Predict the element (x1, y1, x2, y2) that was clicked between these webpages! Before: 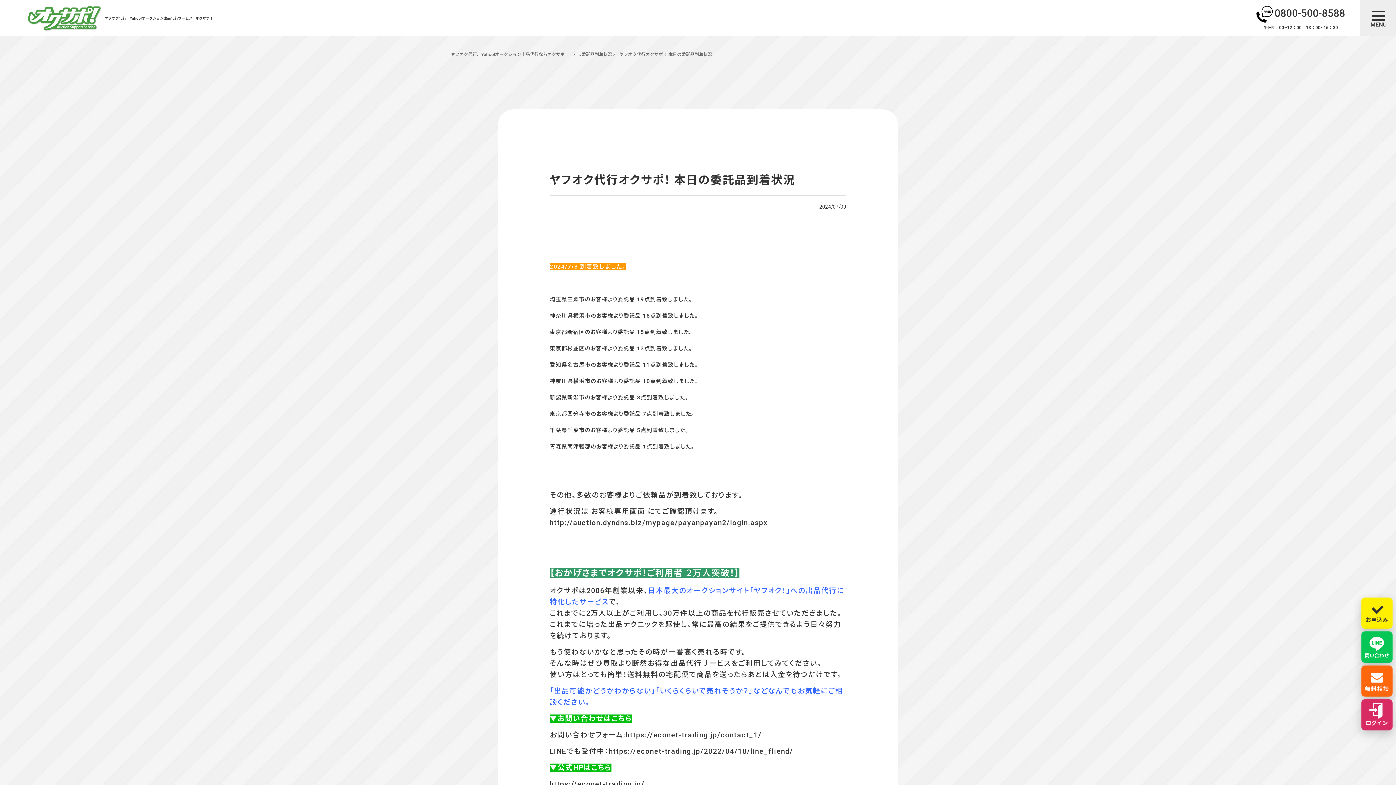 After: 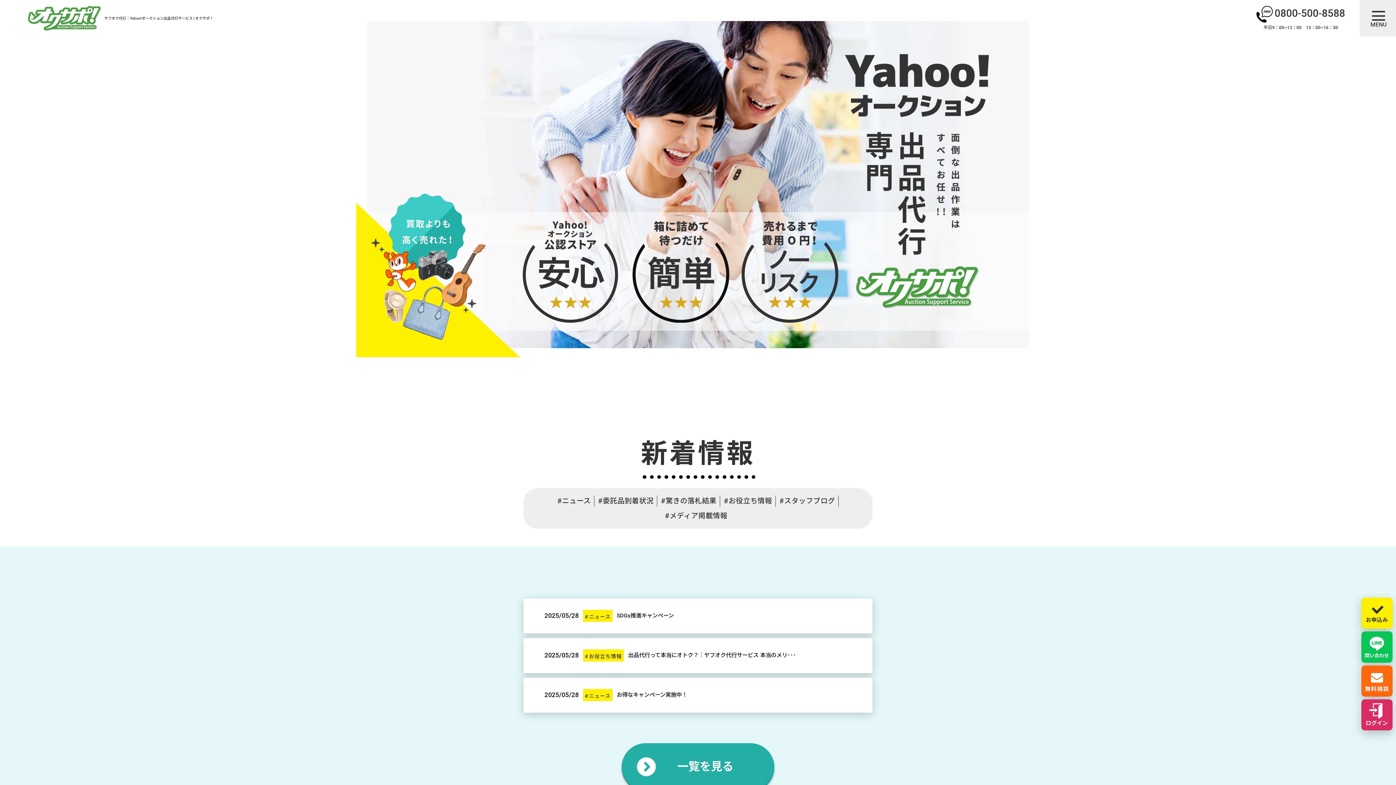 Action: bbox: (450, 52, 569, 57) label: ヤフオク代行、Yahoo!オークション出品代行ならオクサポ！